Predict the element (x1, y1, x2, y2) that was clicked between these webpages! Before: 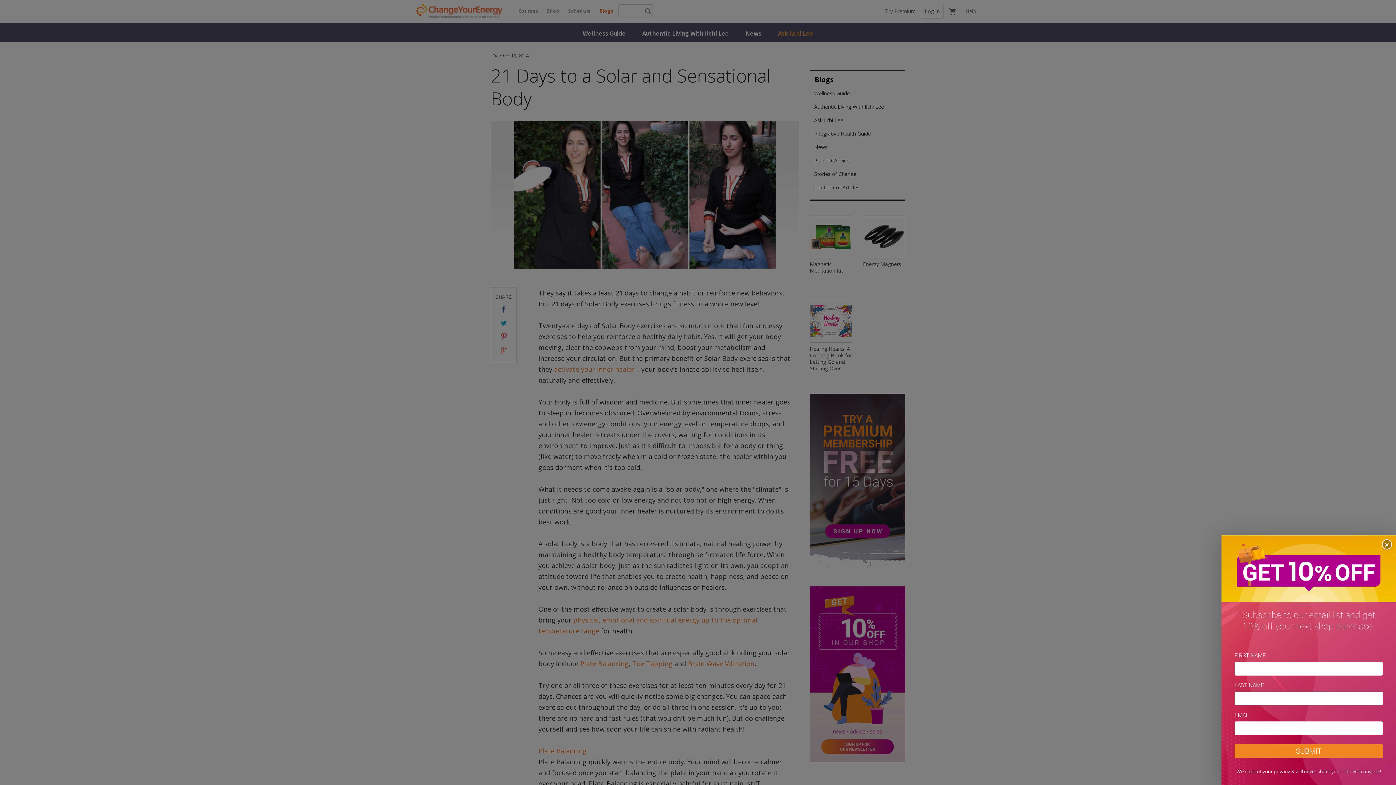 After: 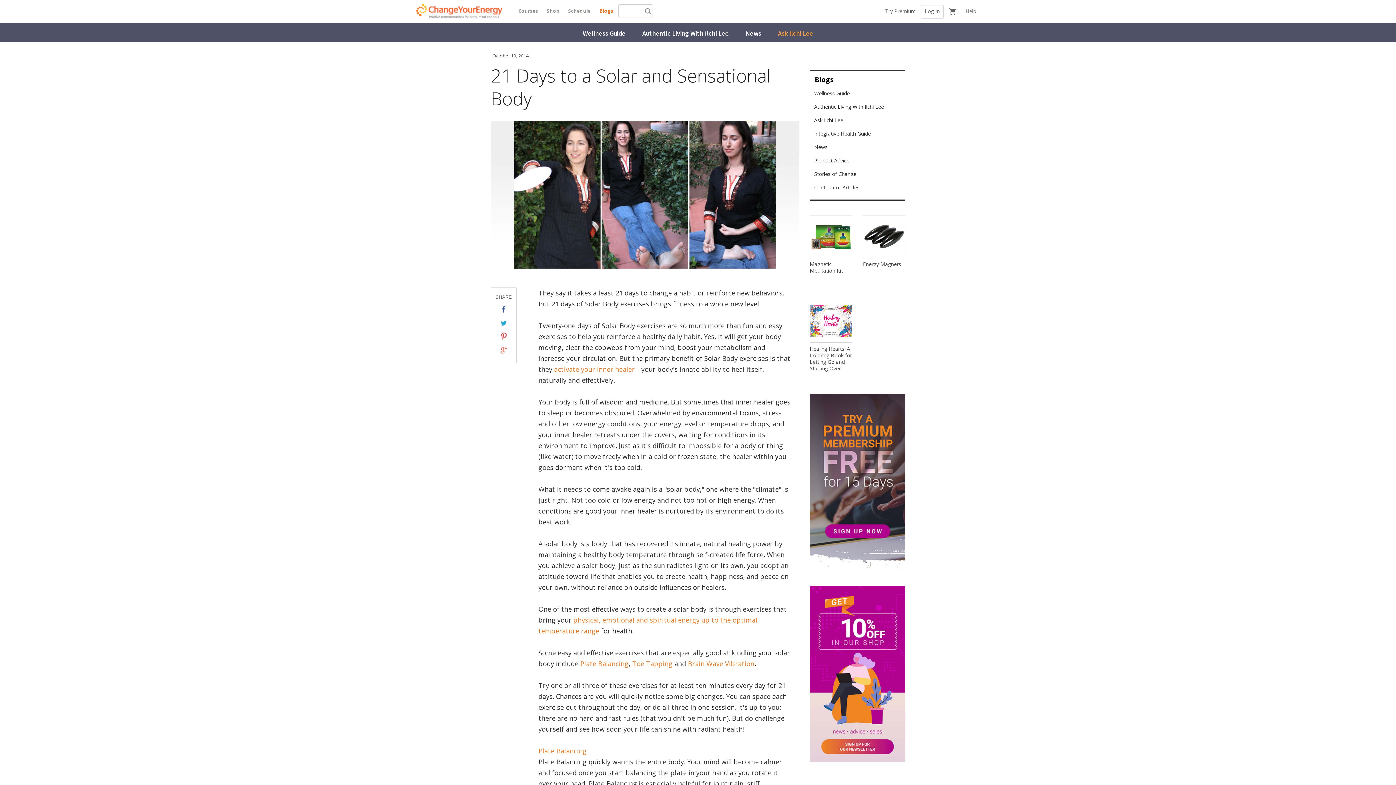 Action: bbox: (1382, 539, 1392, 549) label: ×